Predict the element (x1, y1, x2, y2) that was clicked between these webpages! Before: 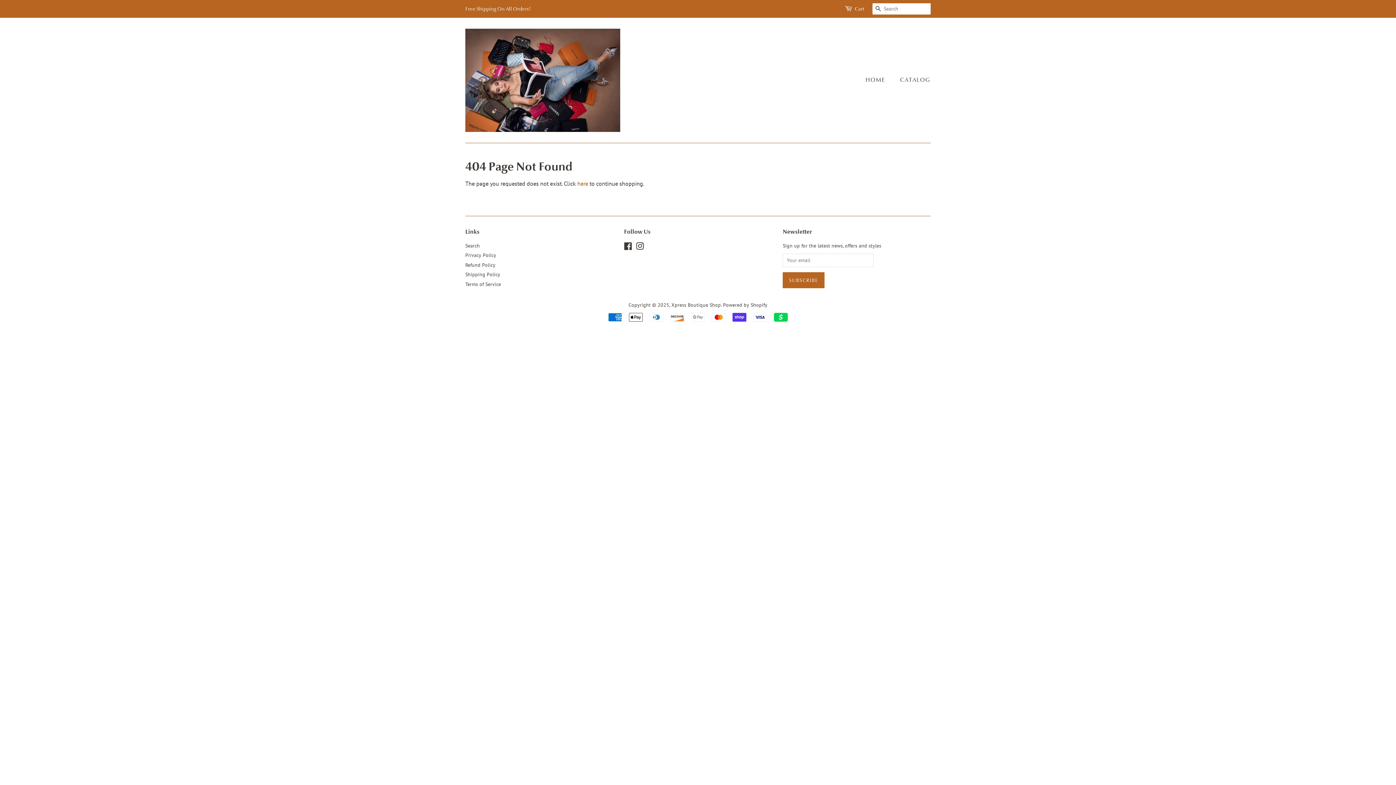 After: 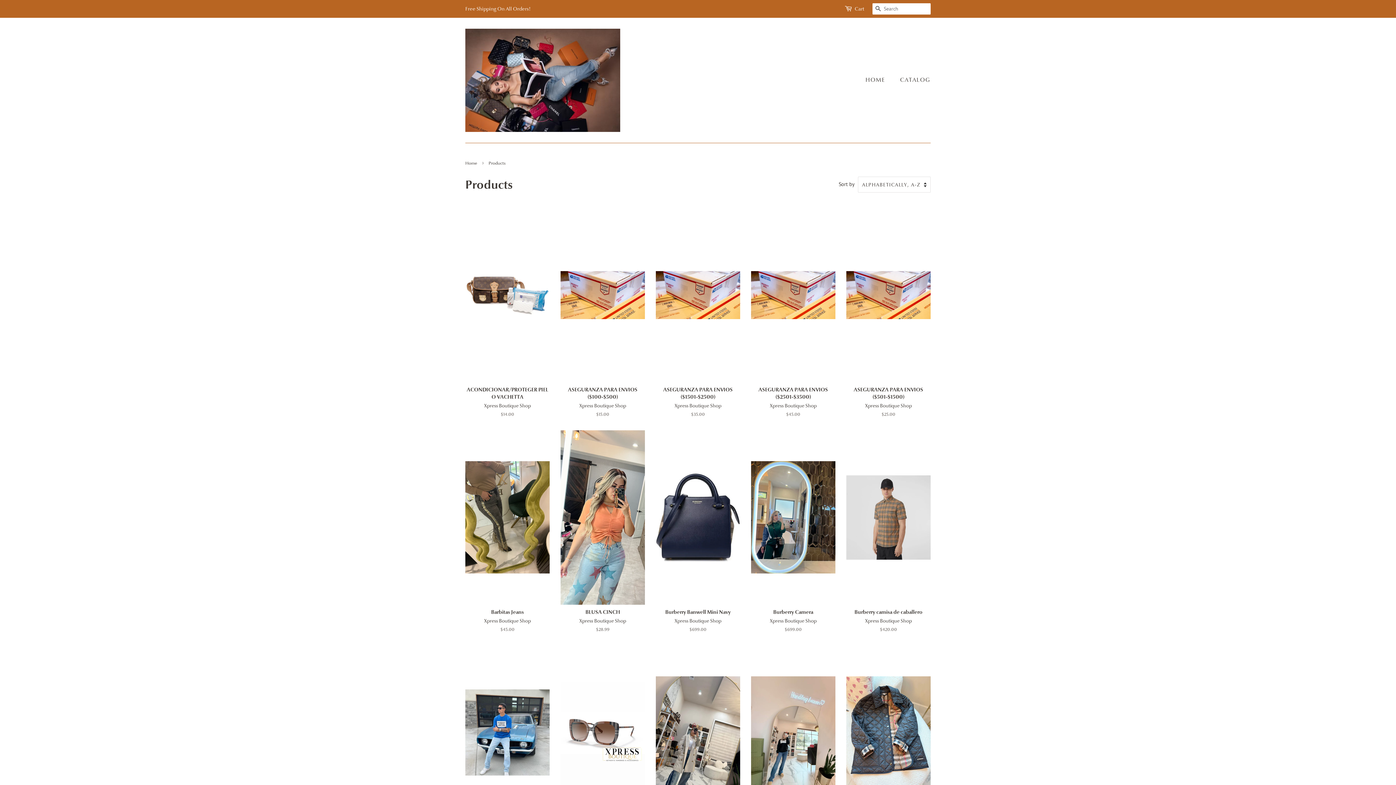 Action: label: here bbox: (577, 180, 588, 187)